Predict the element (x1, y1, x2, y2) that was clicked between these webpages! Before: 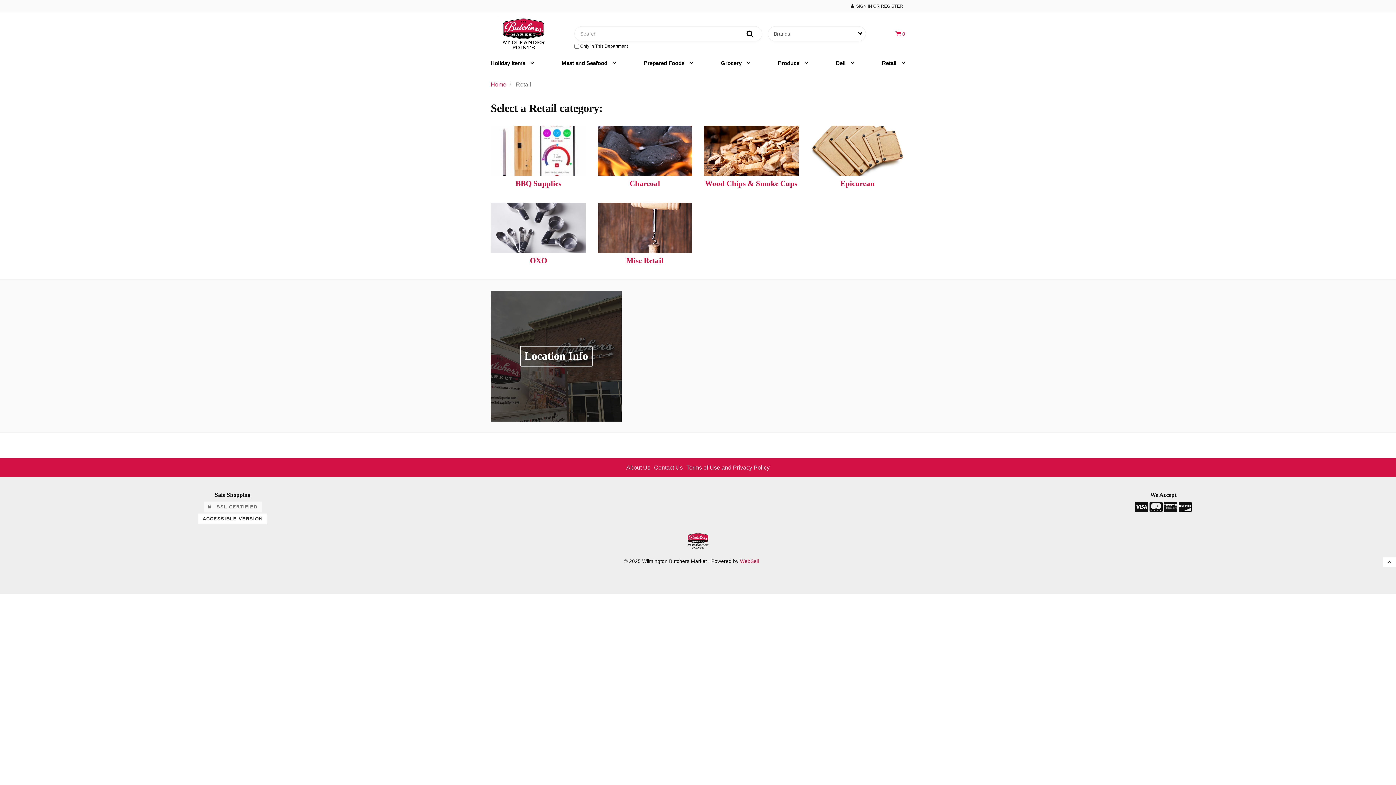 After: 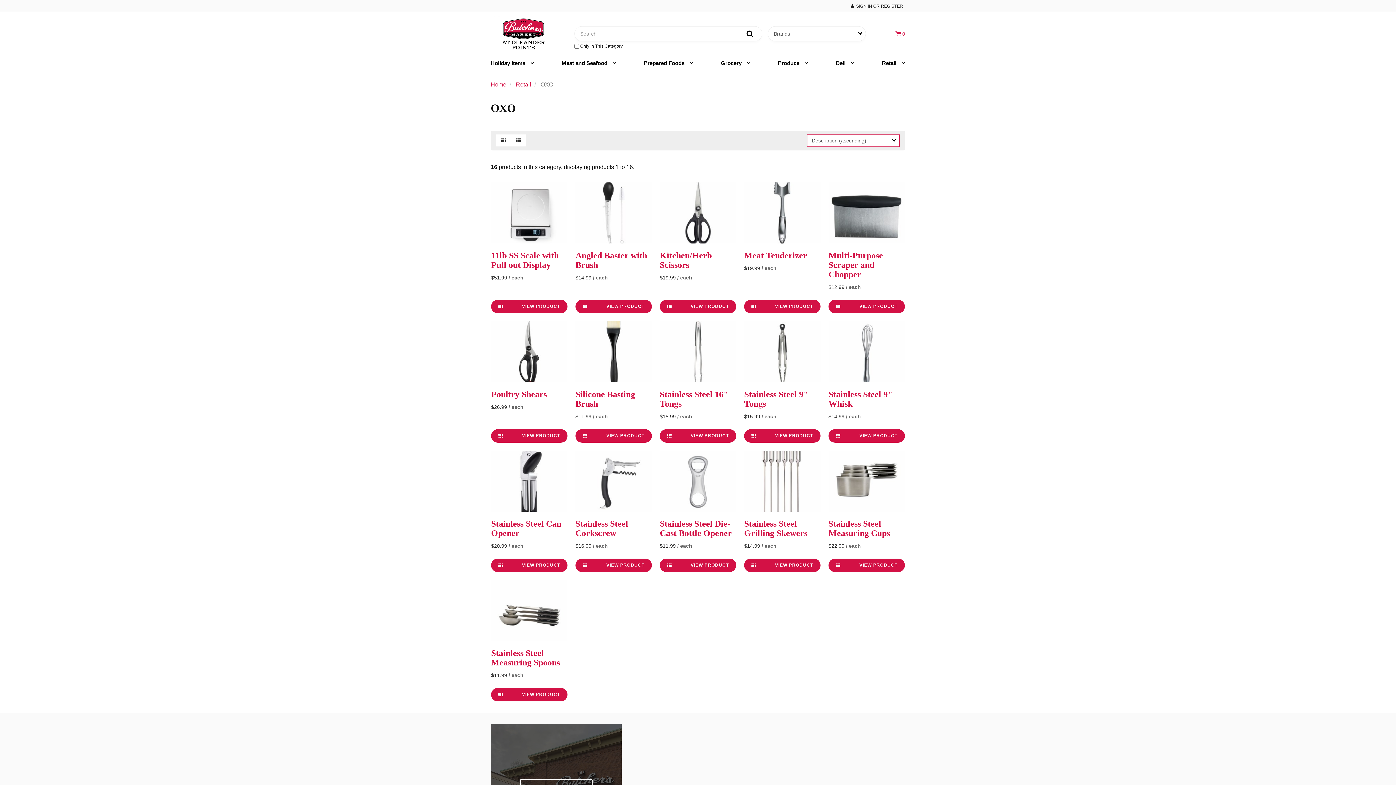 Action: bbox: (491, 203, 586, 268) label: OXO